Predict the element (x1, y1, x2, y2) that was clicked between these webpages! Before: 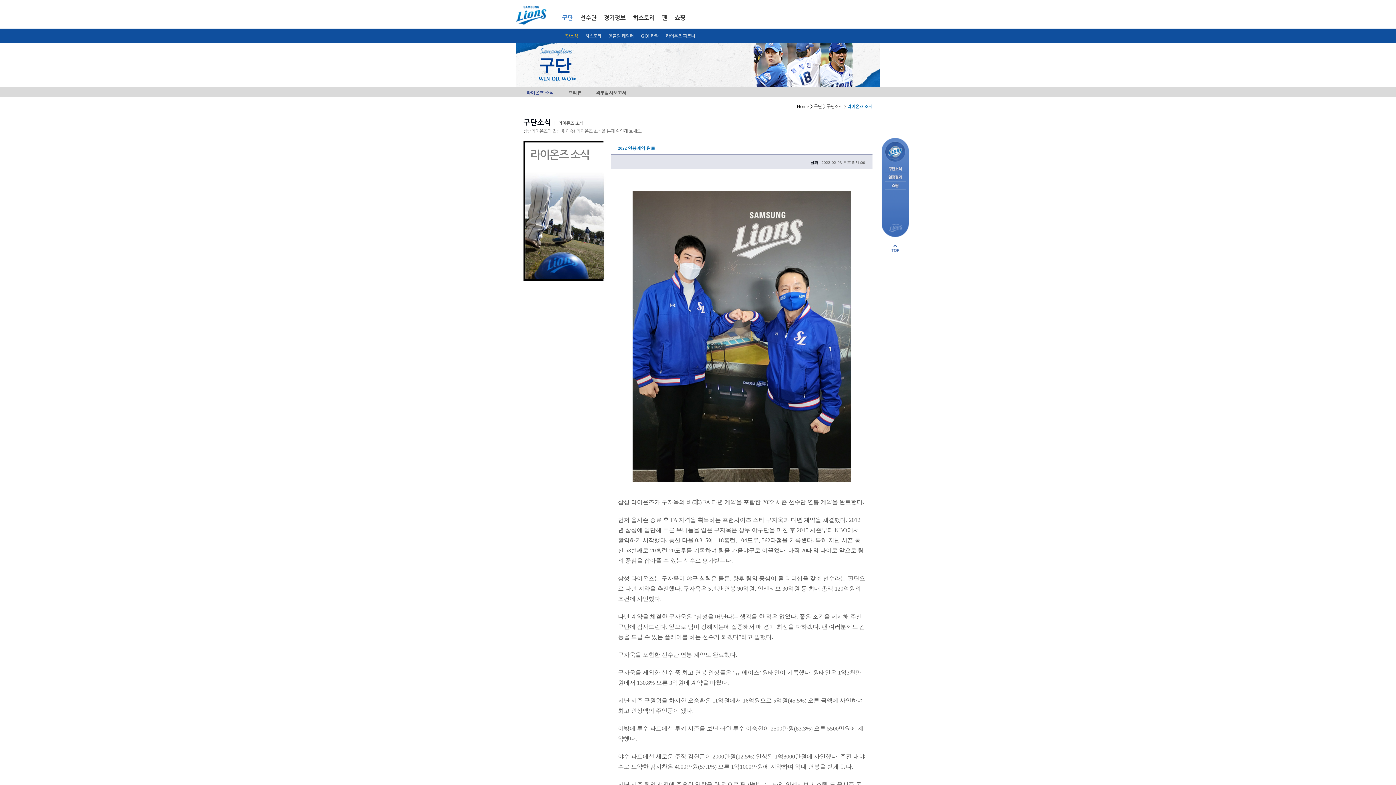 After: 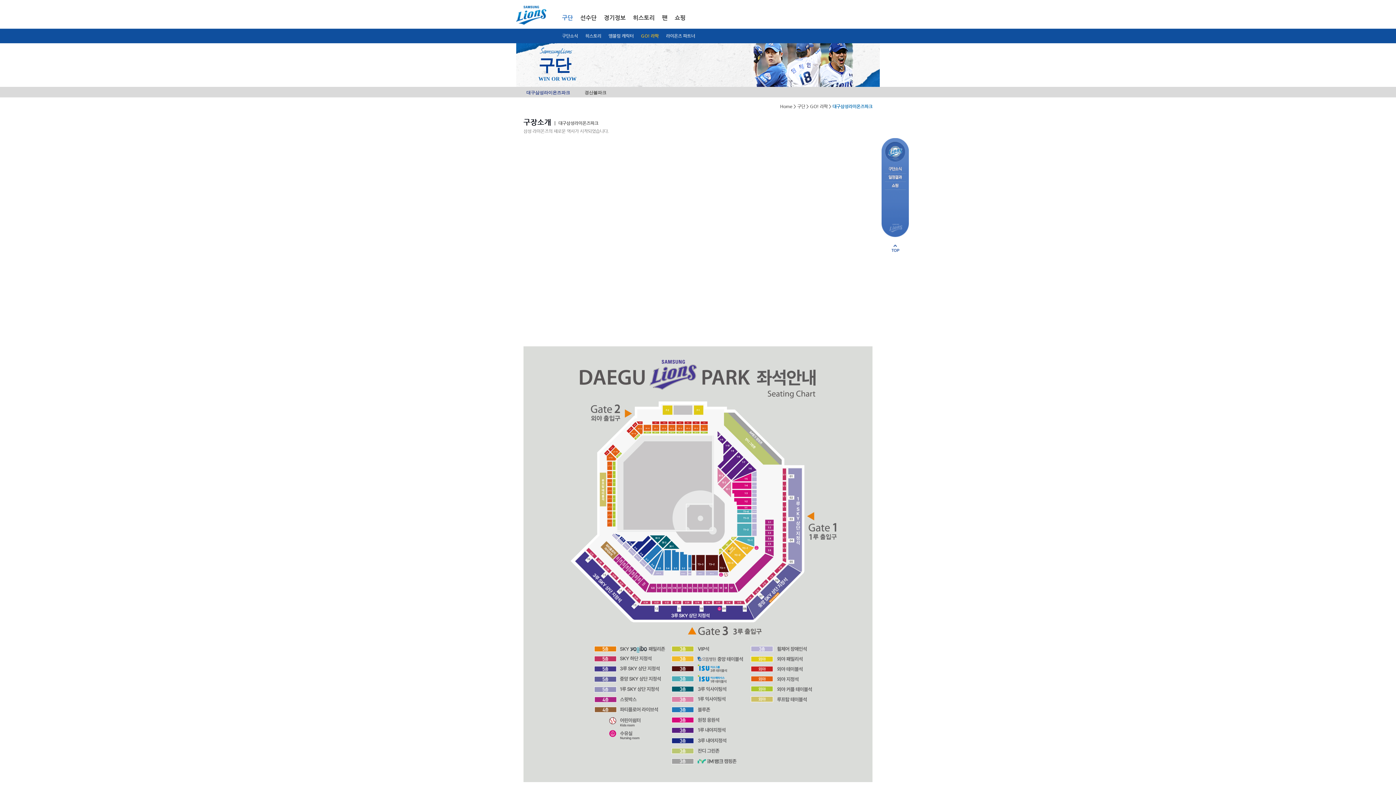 Action: bbox: (641, 33, 658, 38) label: GO! 라팍